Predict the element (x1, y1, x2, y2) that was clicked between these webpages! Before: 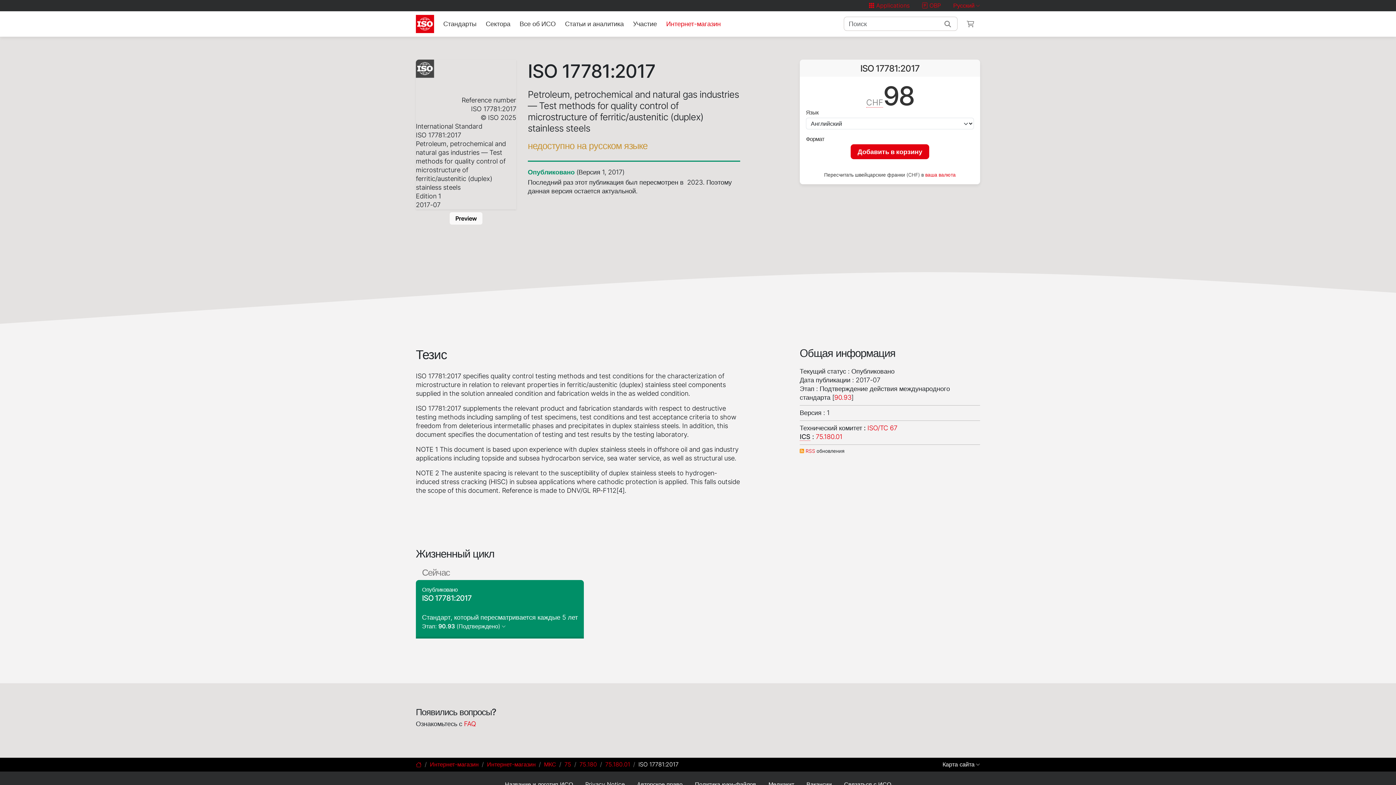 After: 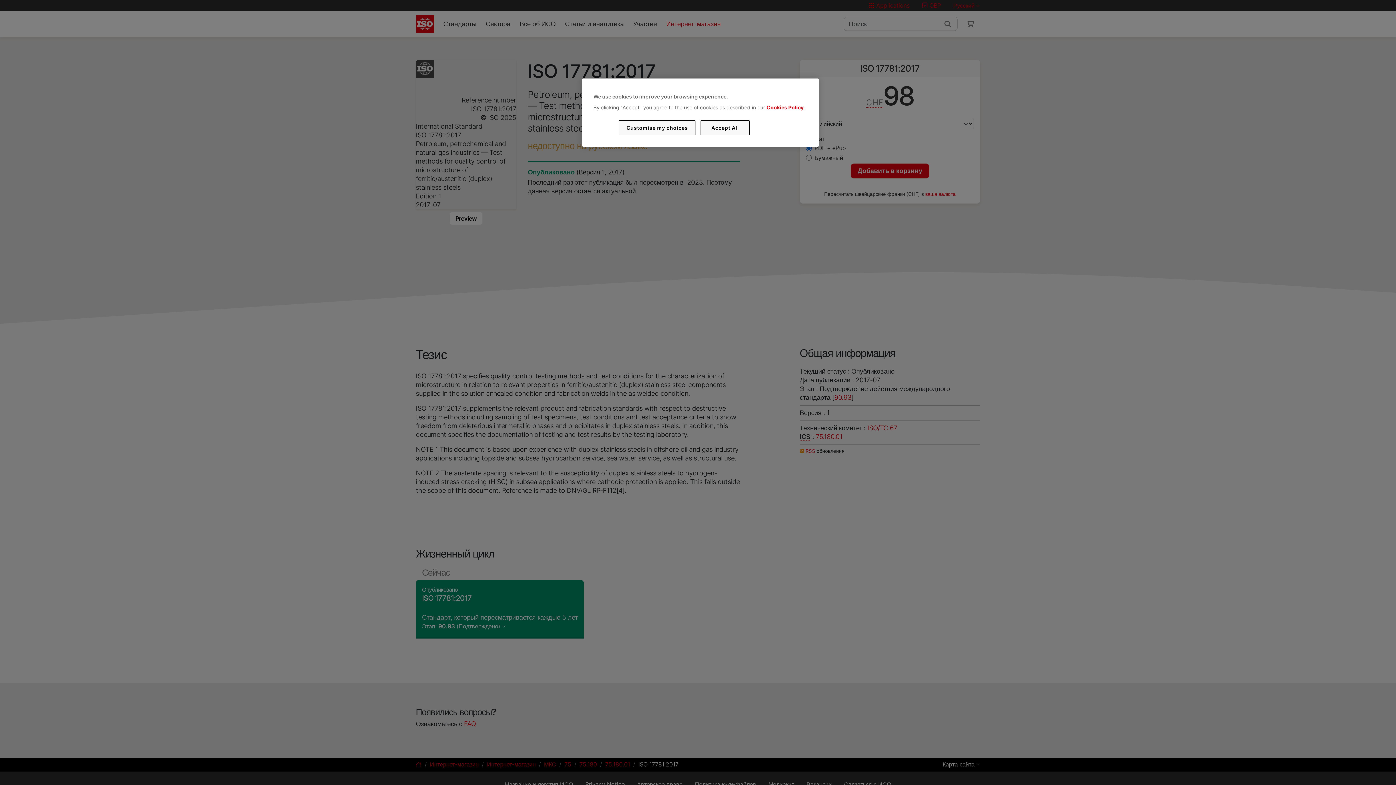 Action: label: Статьи и аналитика bbox: (562, 16, 627, 31)